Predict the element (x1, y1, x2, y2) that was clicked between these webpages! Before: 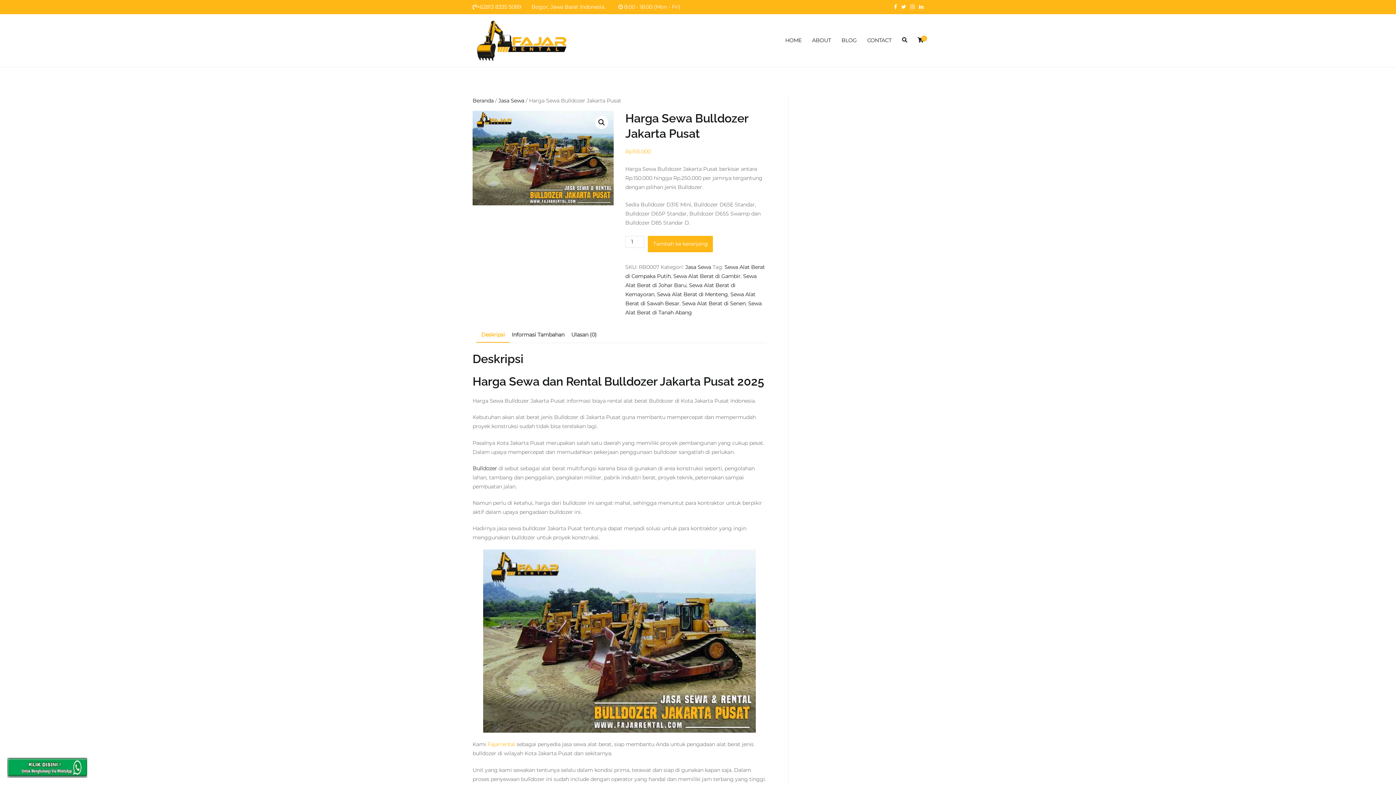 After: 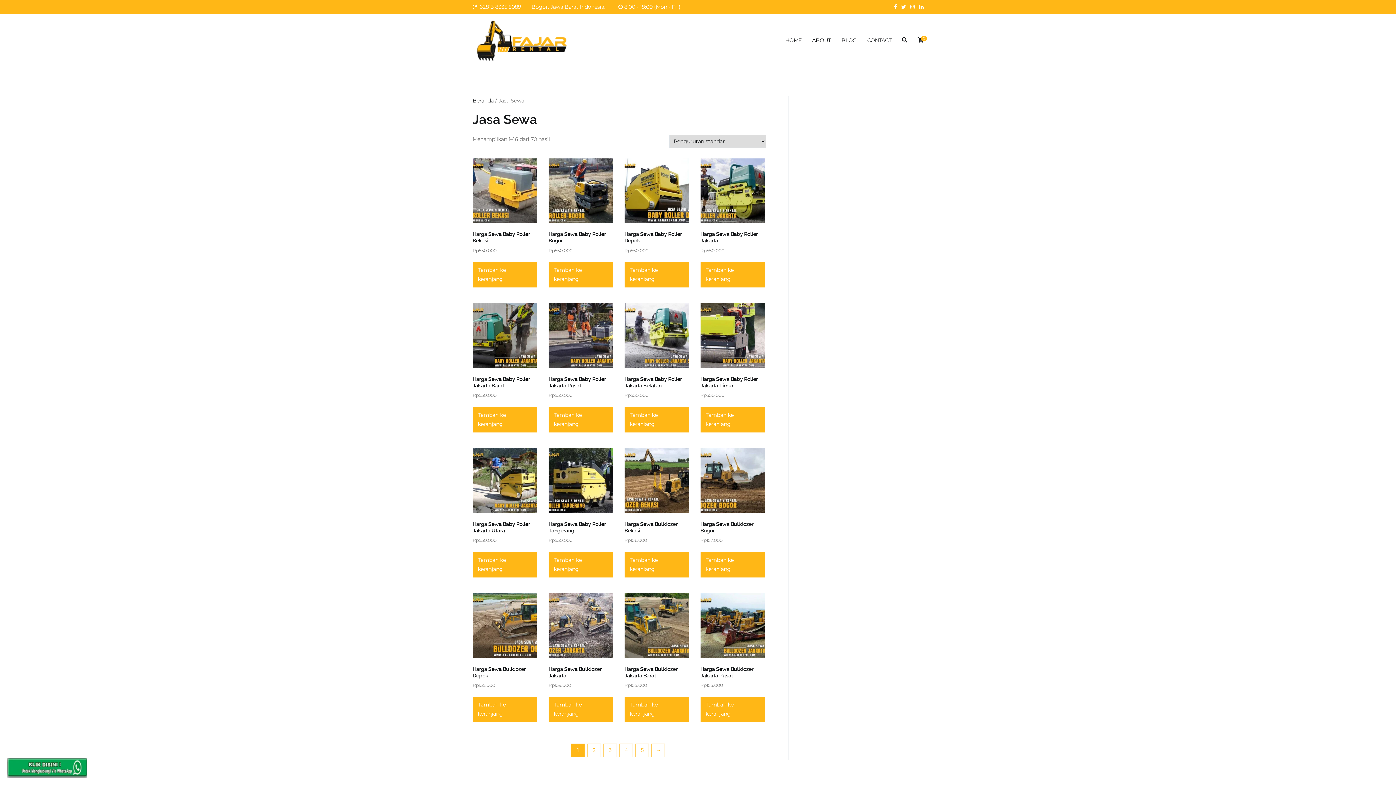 Action: bbox: (685, 263, 711, 270) label: Jasa Sewa